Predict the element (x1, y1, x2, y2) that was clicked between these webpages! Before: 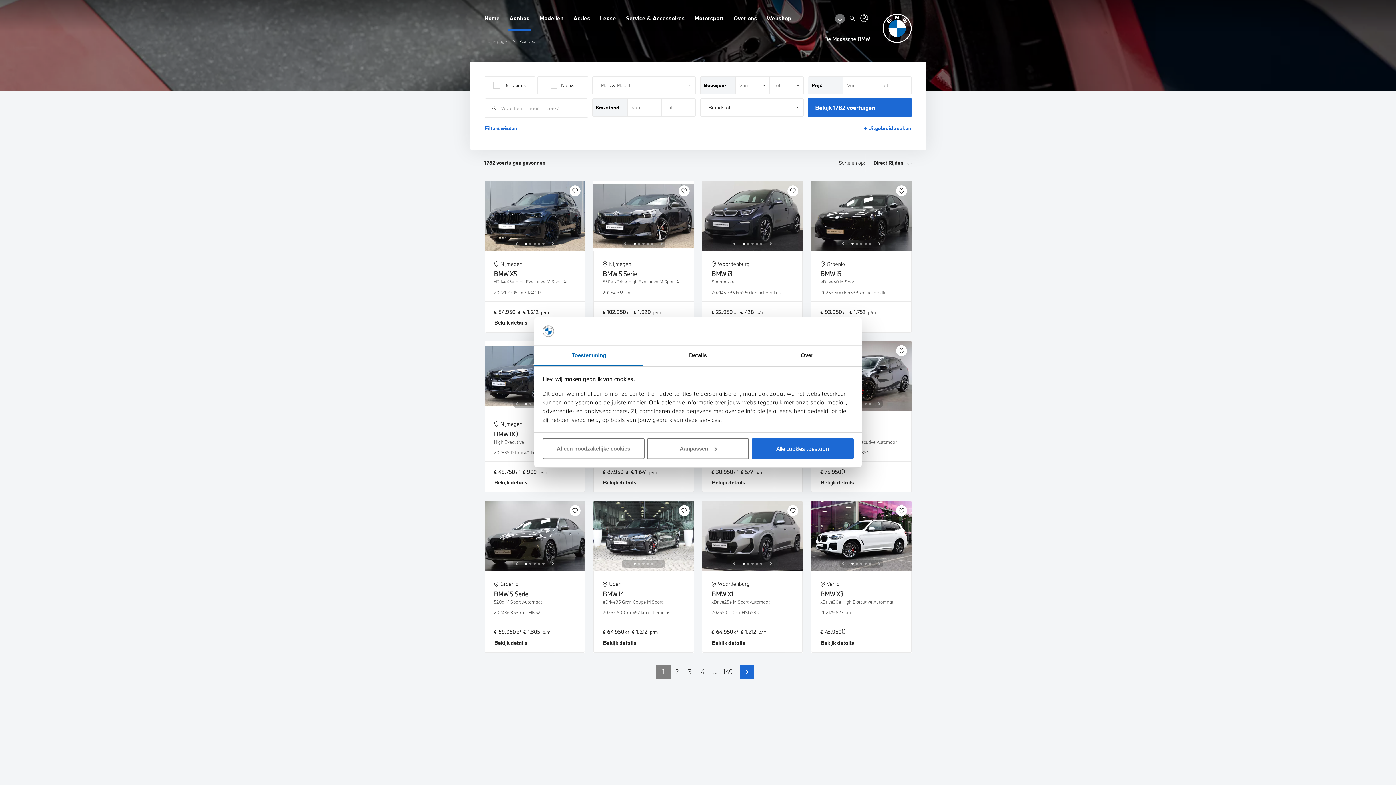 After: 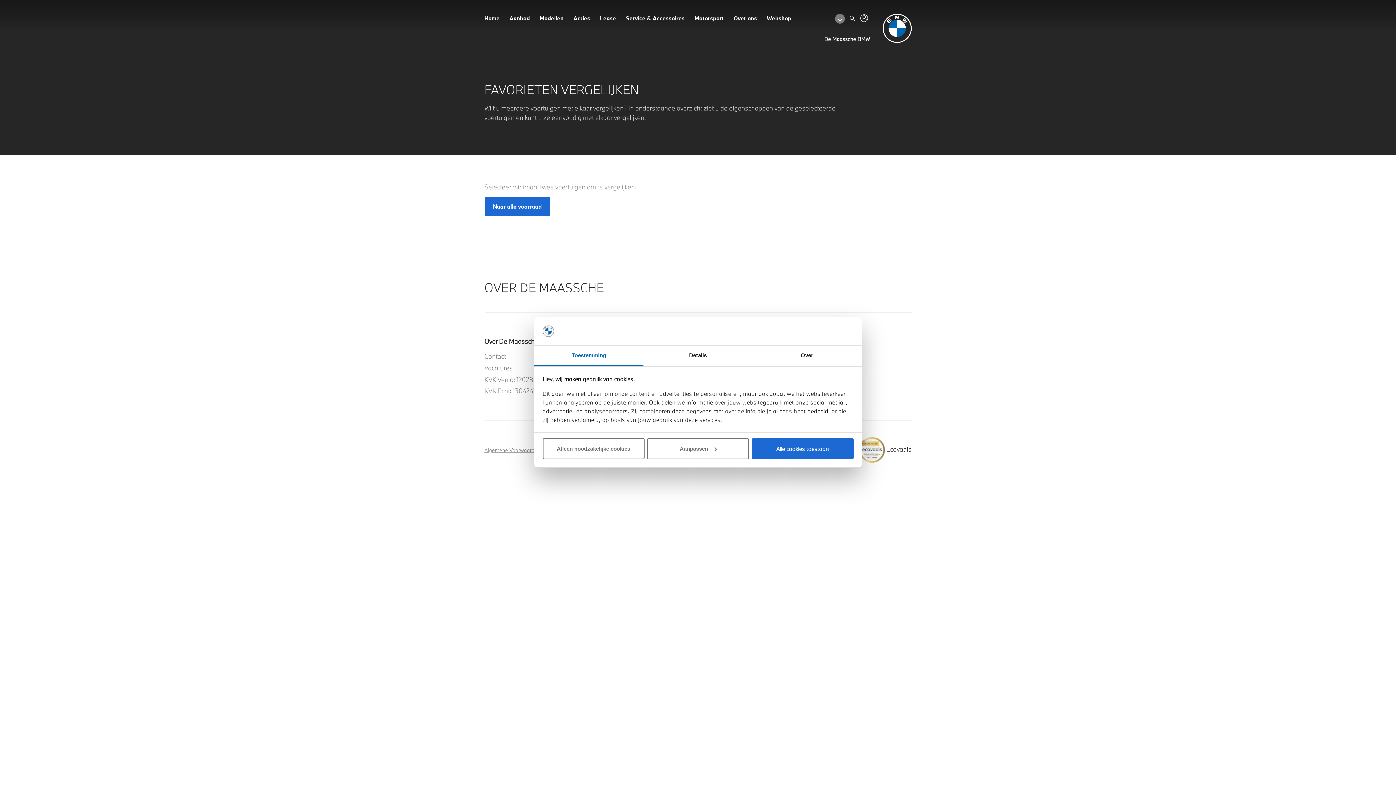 Action: bbox: (834, 13, 845, 23)